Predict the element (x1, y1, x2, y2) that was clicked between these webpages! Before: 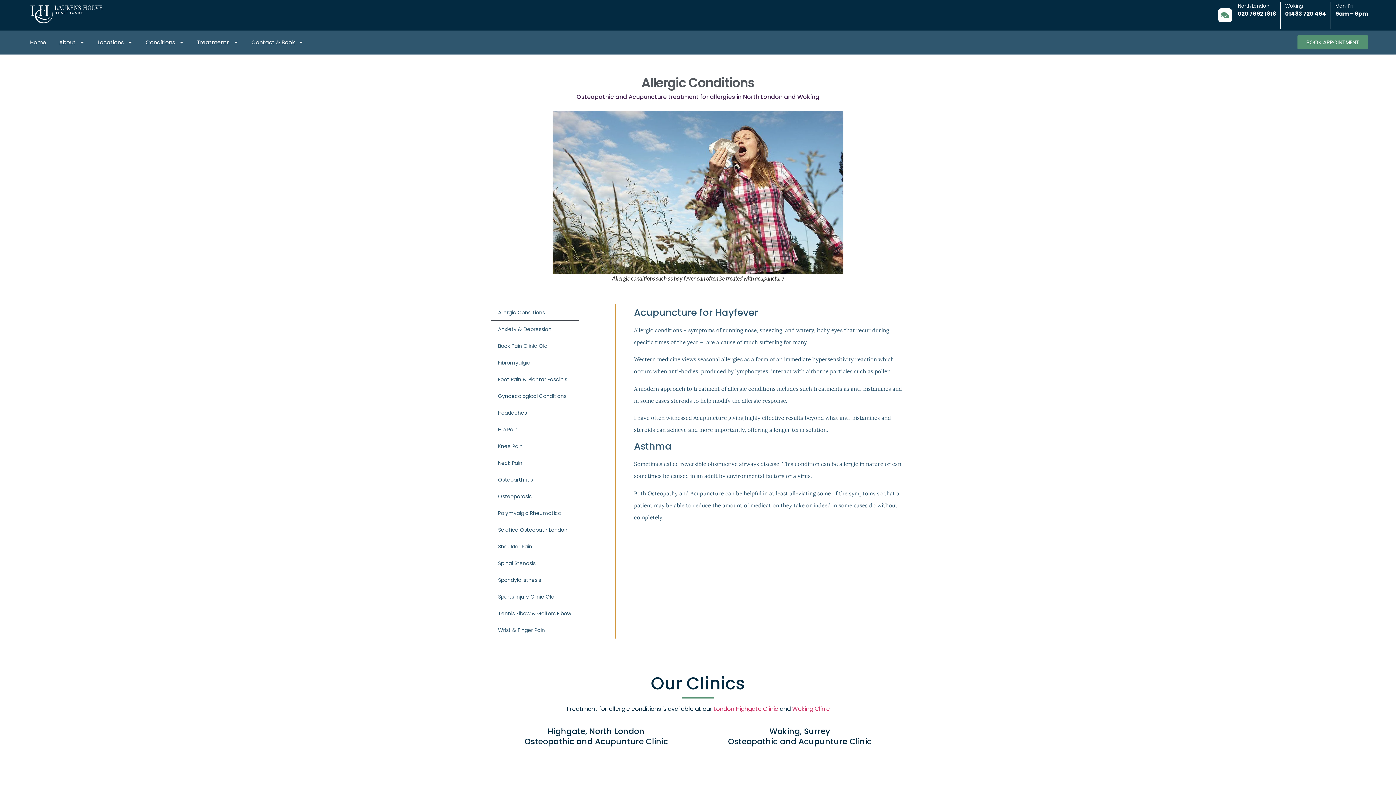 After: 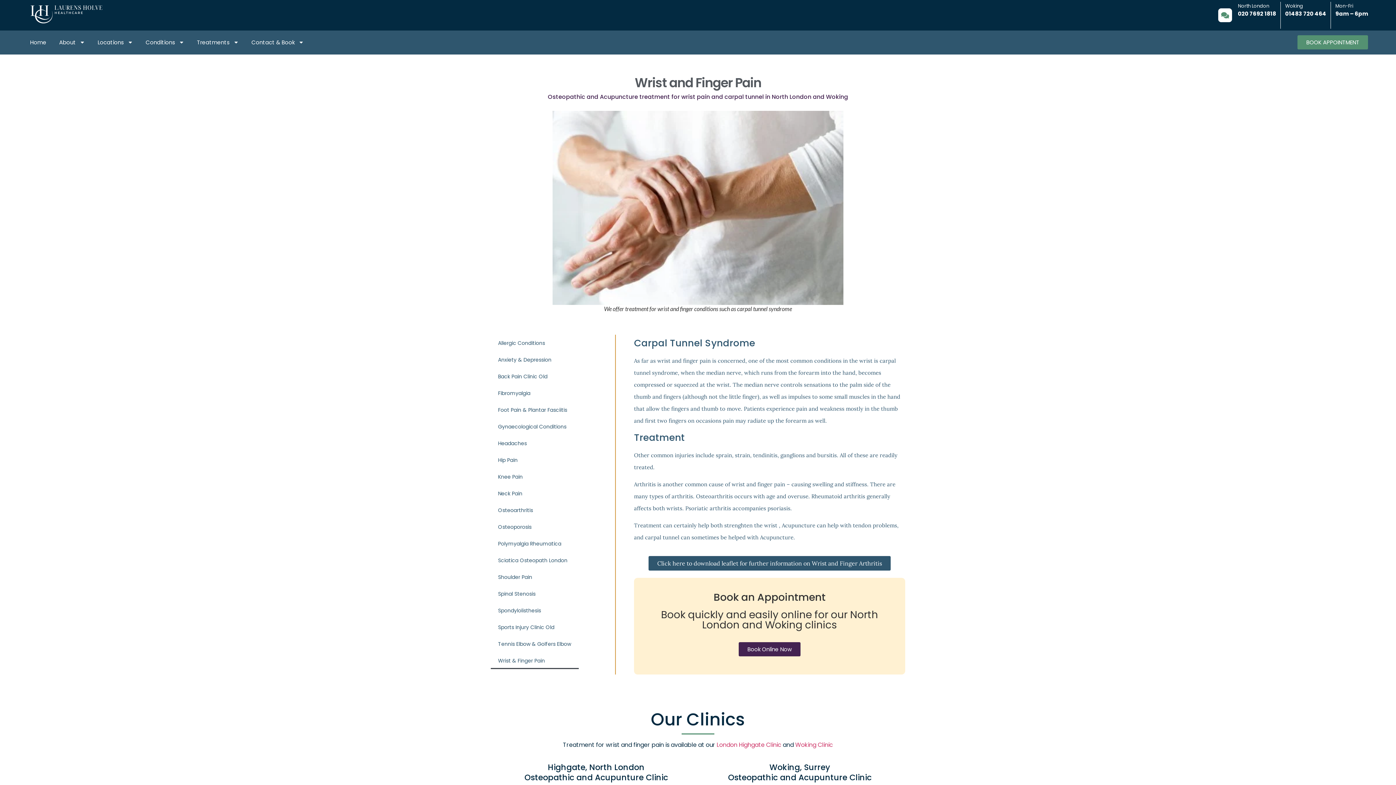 Action: label: Wrist & Finger Pain bbox: (490, 622, 578, 638)